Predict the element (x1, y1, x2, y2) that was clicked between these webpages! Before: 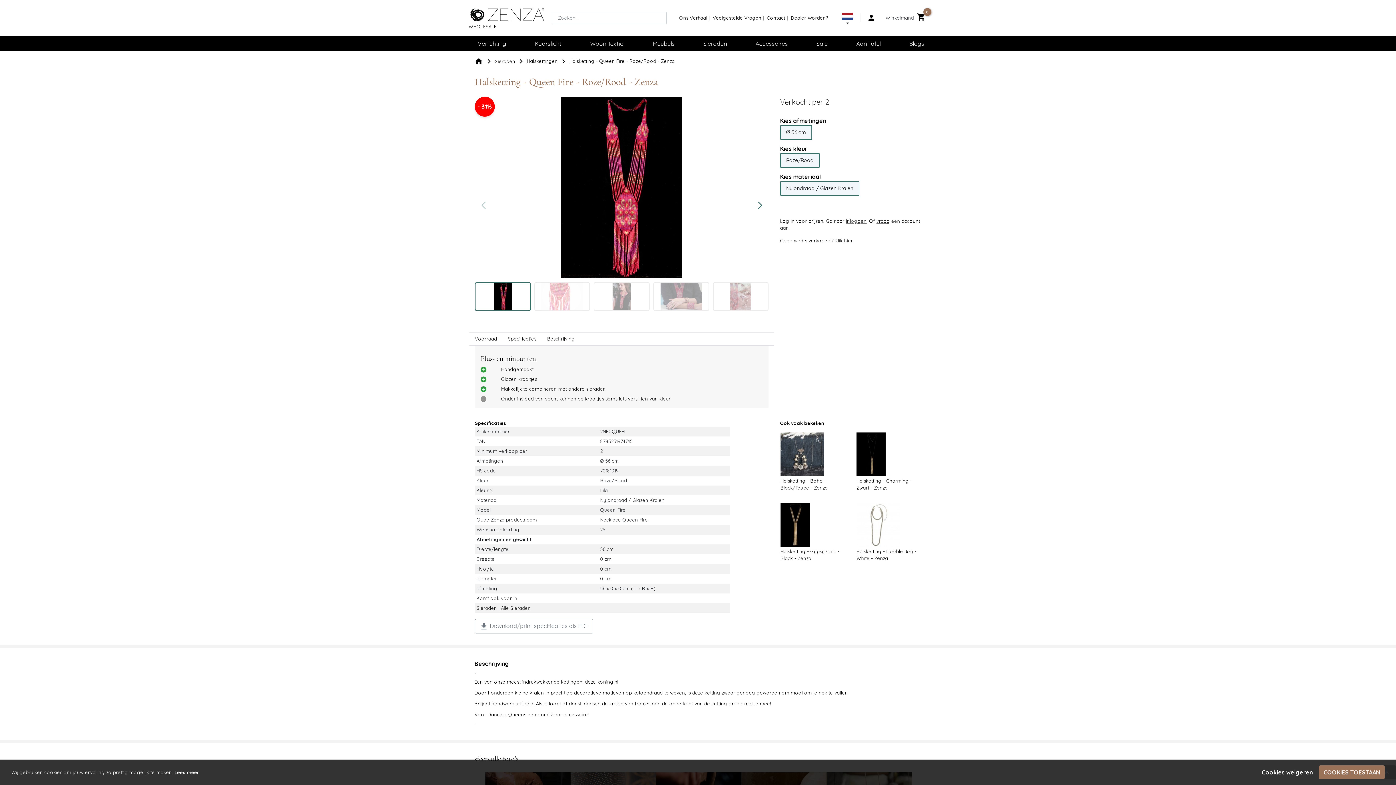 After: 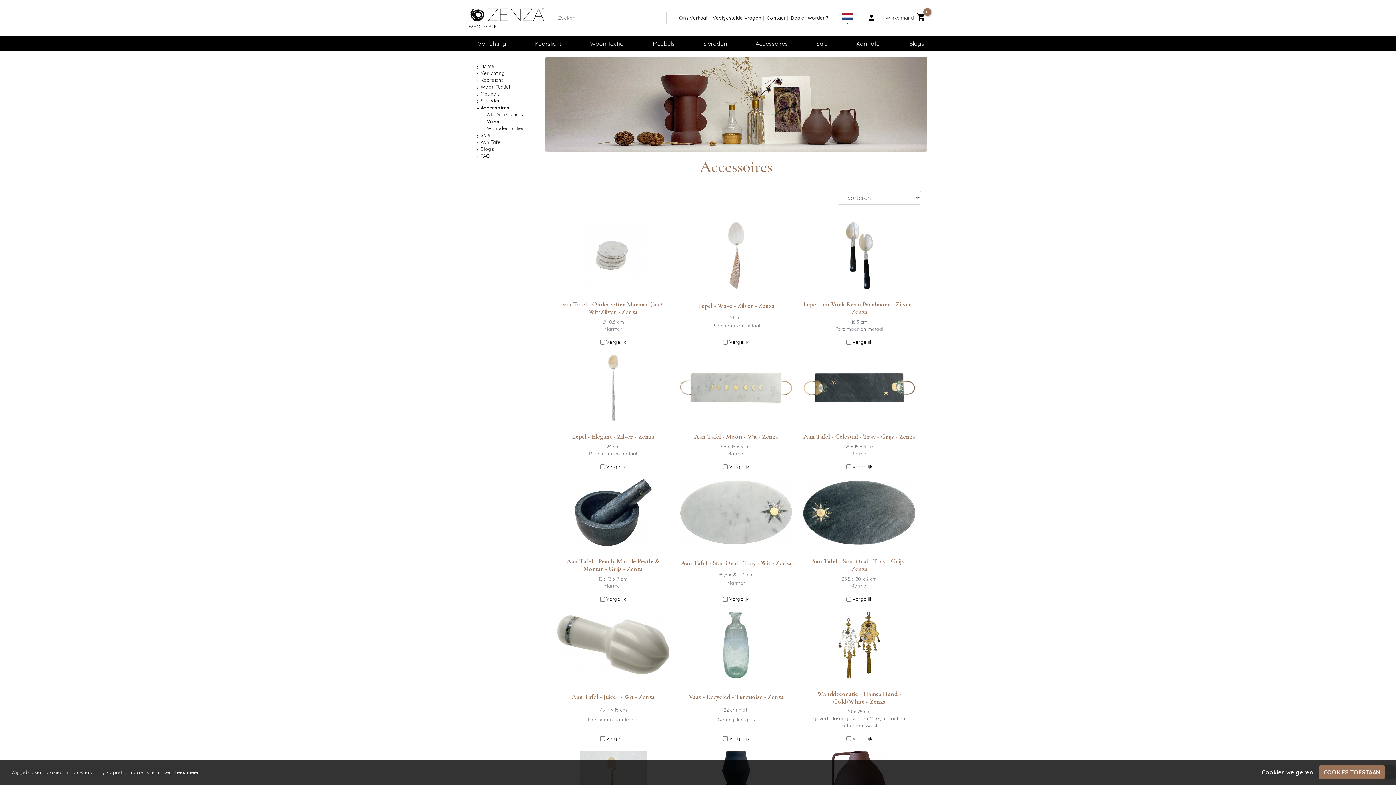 Action: bbox: (752, 36, 790, 50) label: Accessoires